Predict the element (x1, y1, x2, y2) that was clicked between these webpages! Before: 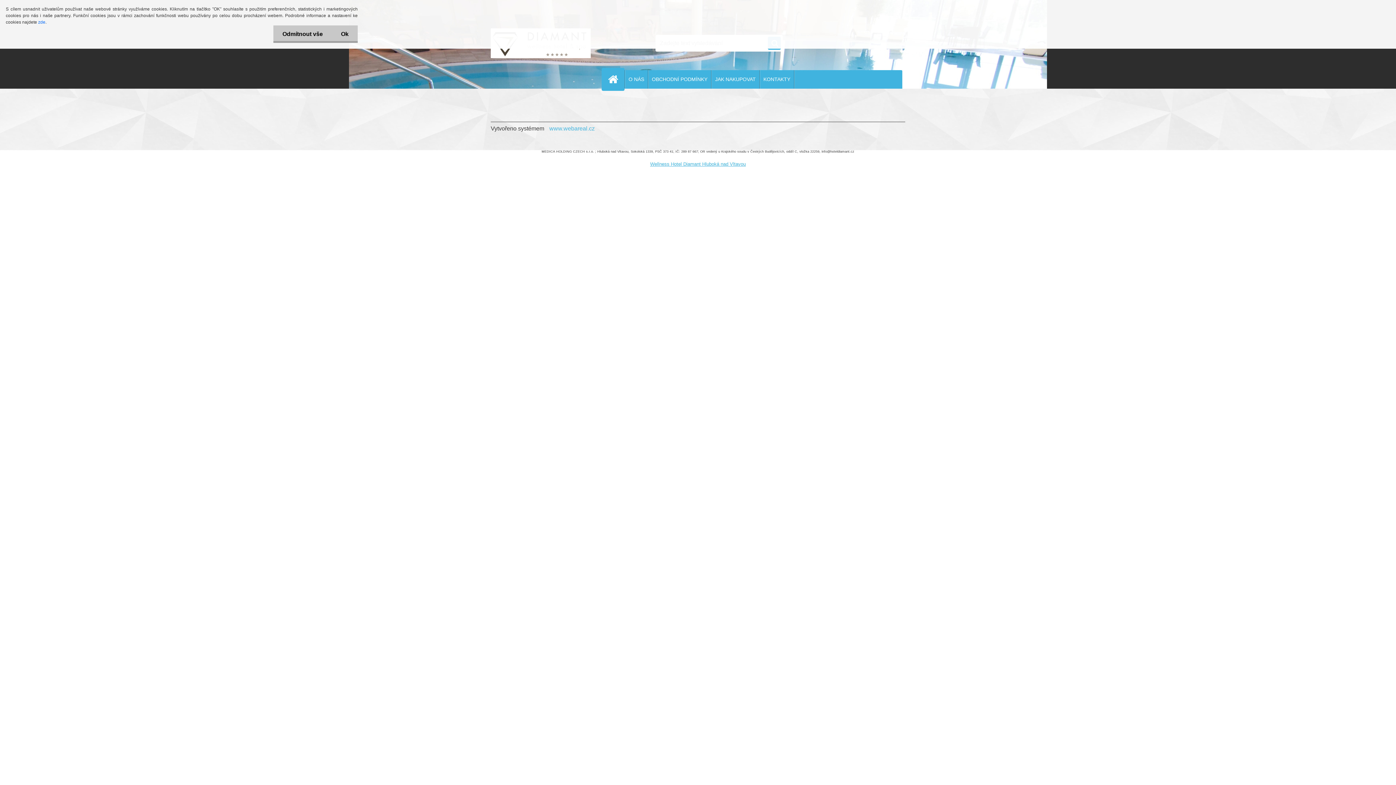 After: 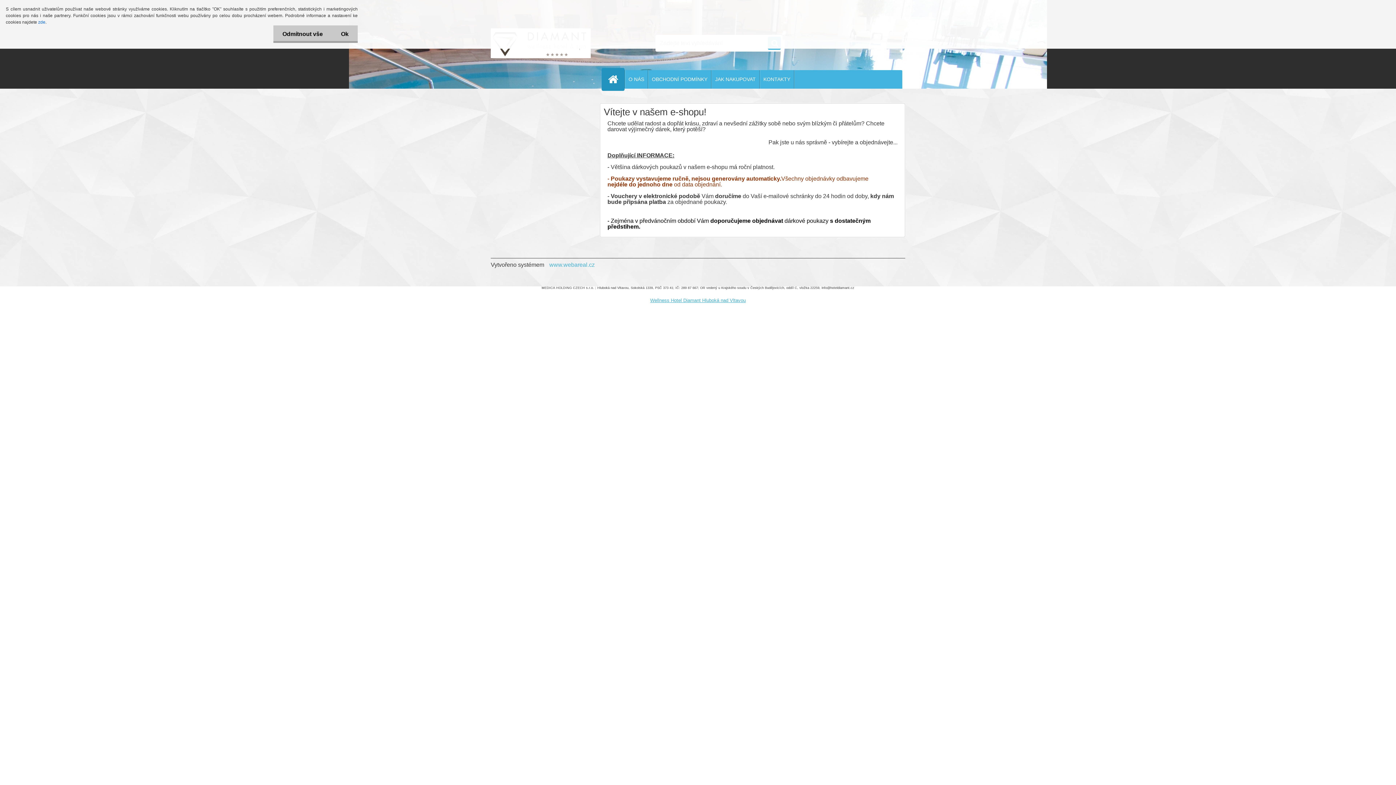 Action: bbox: (608, 70, 624, 88)